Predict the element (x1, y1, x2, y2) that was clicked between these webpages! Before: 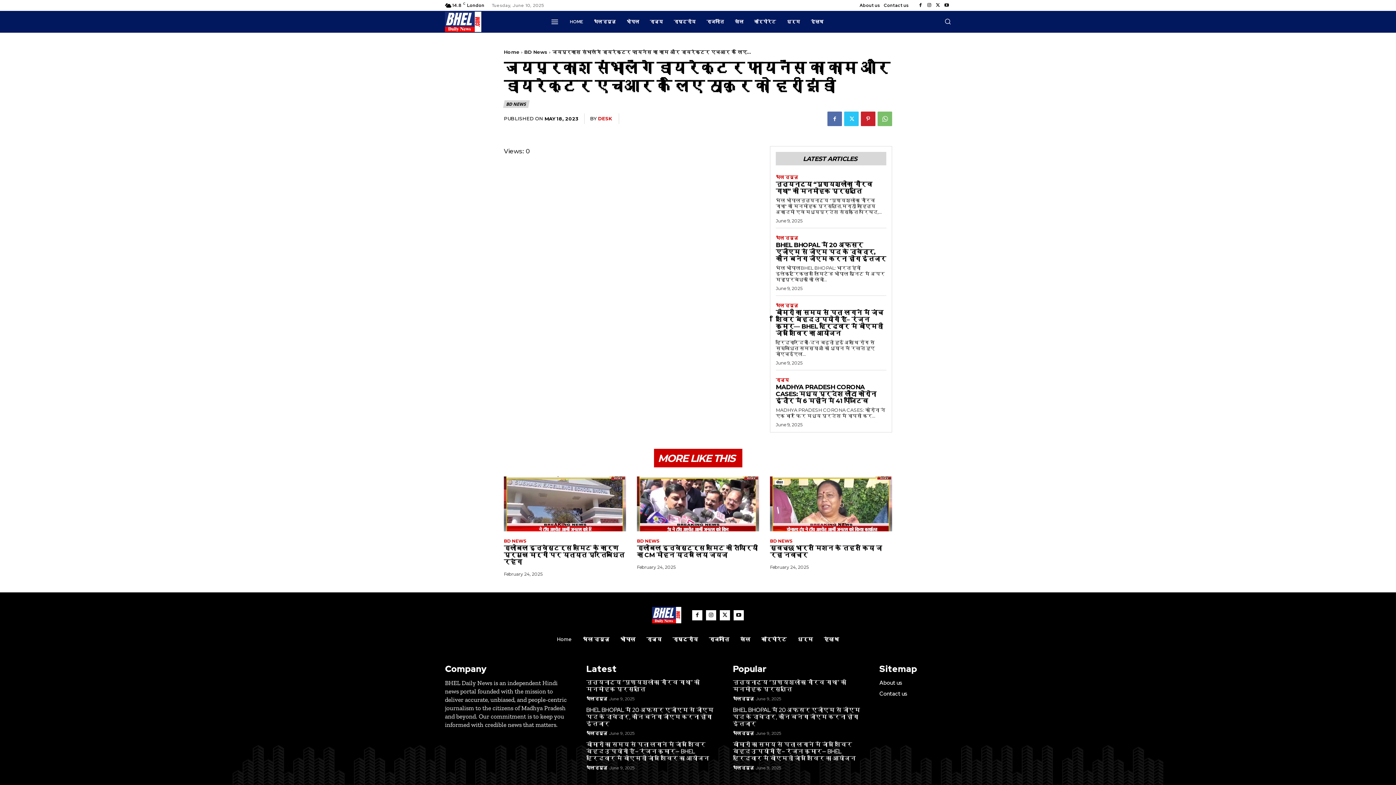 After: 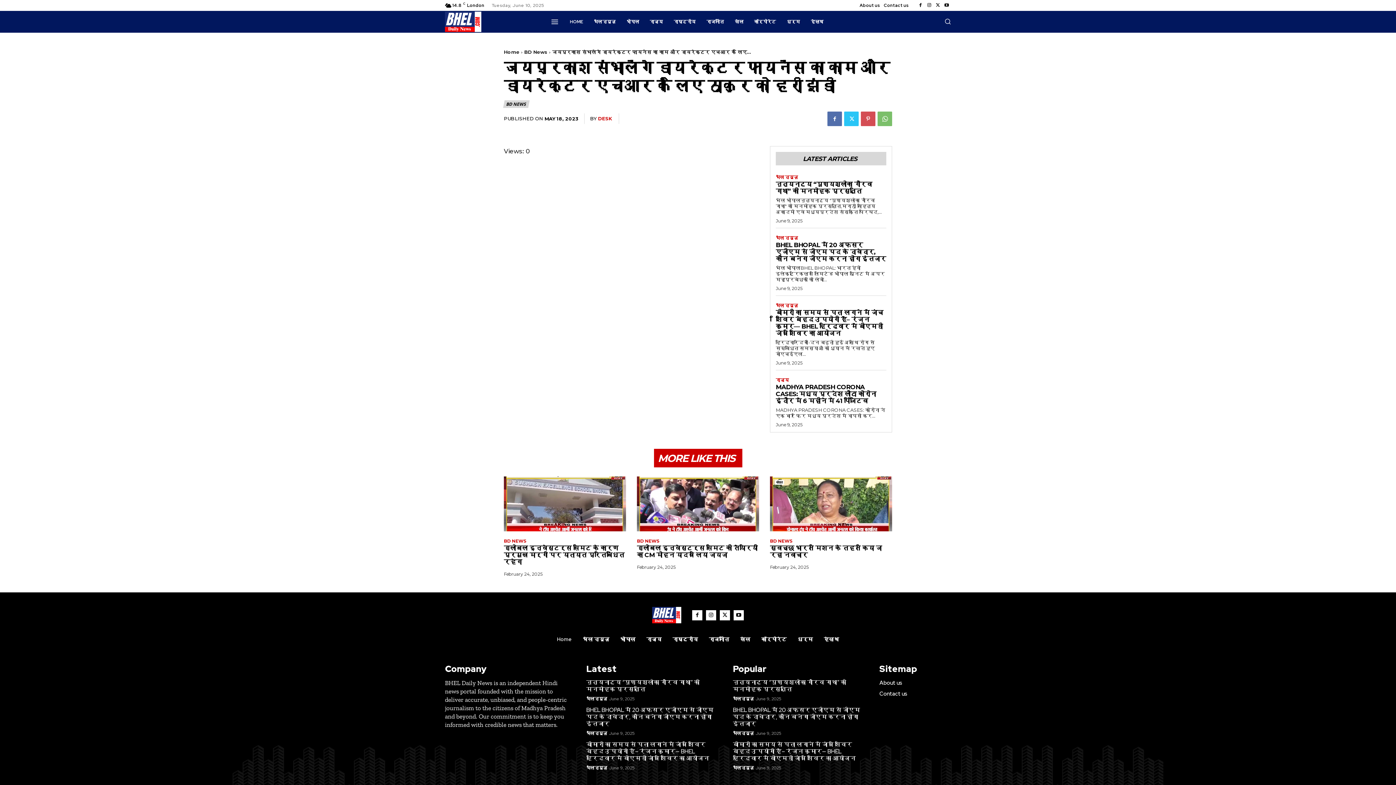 Action: bbox: (861, 111, 875, 126)